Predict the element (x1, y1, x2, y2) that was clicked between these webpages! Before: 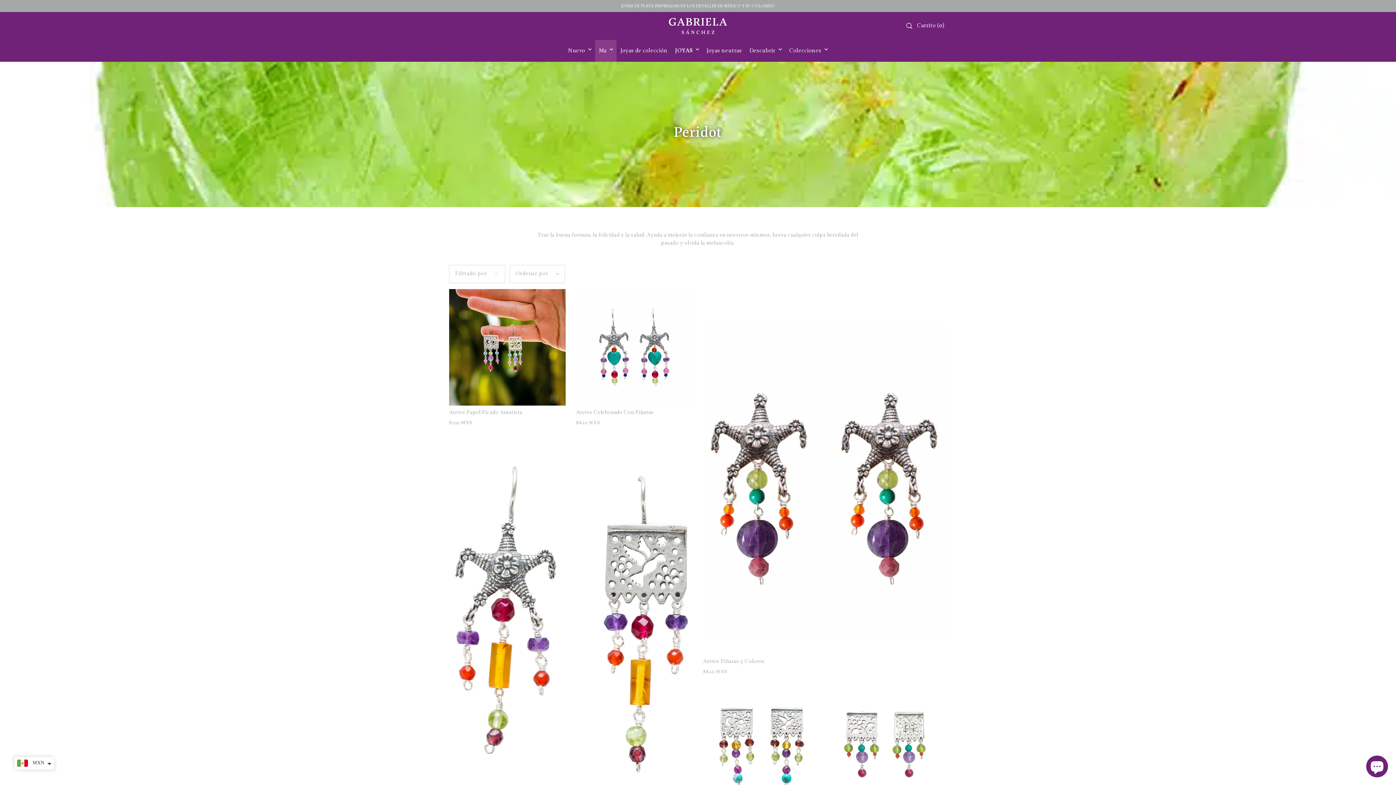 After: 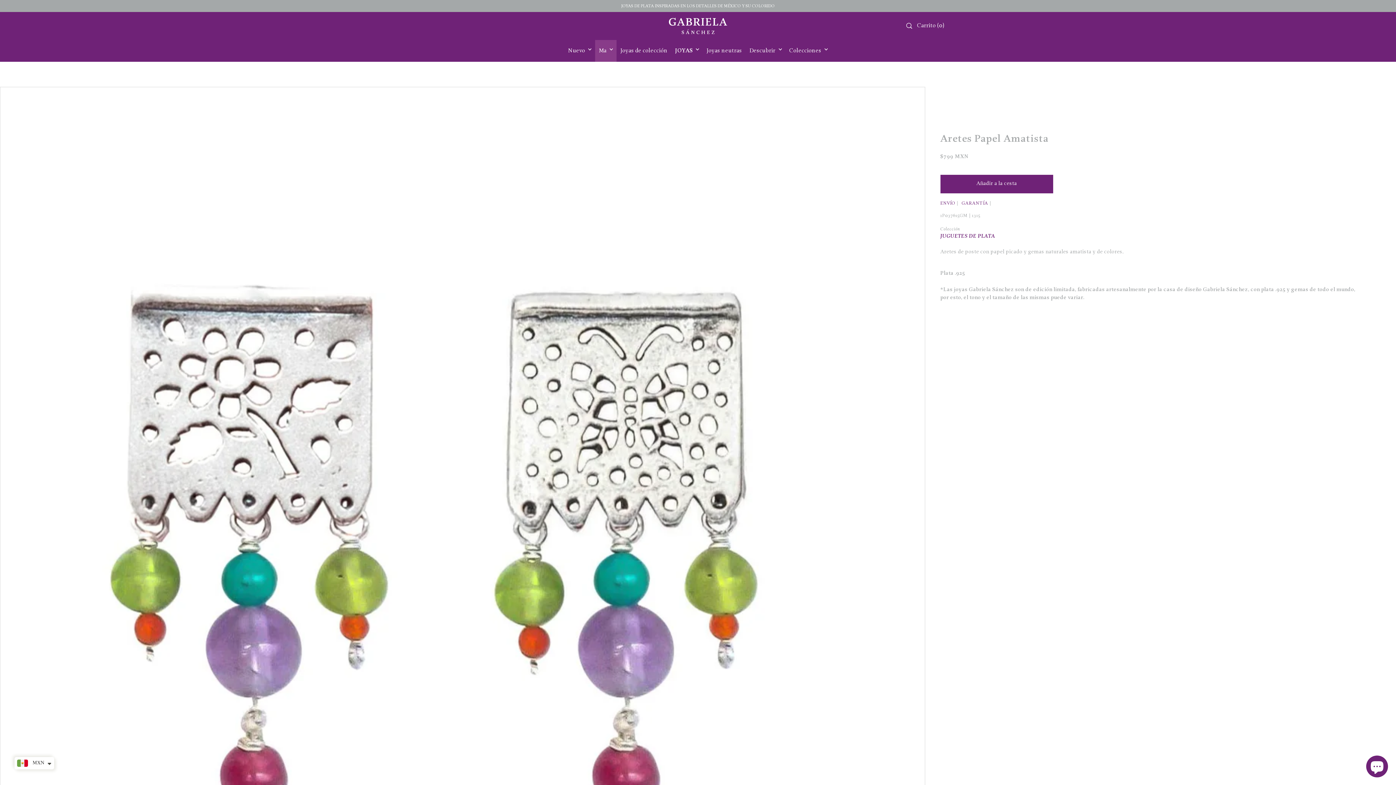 Action: bbox: (830, 686, 947, 803)